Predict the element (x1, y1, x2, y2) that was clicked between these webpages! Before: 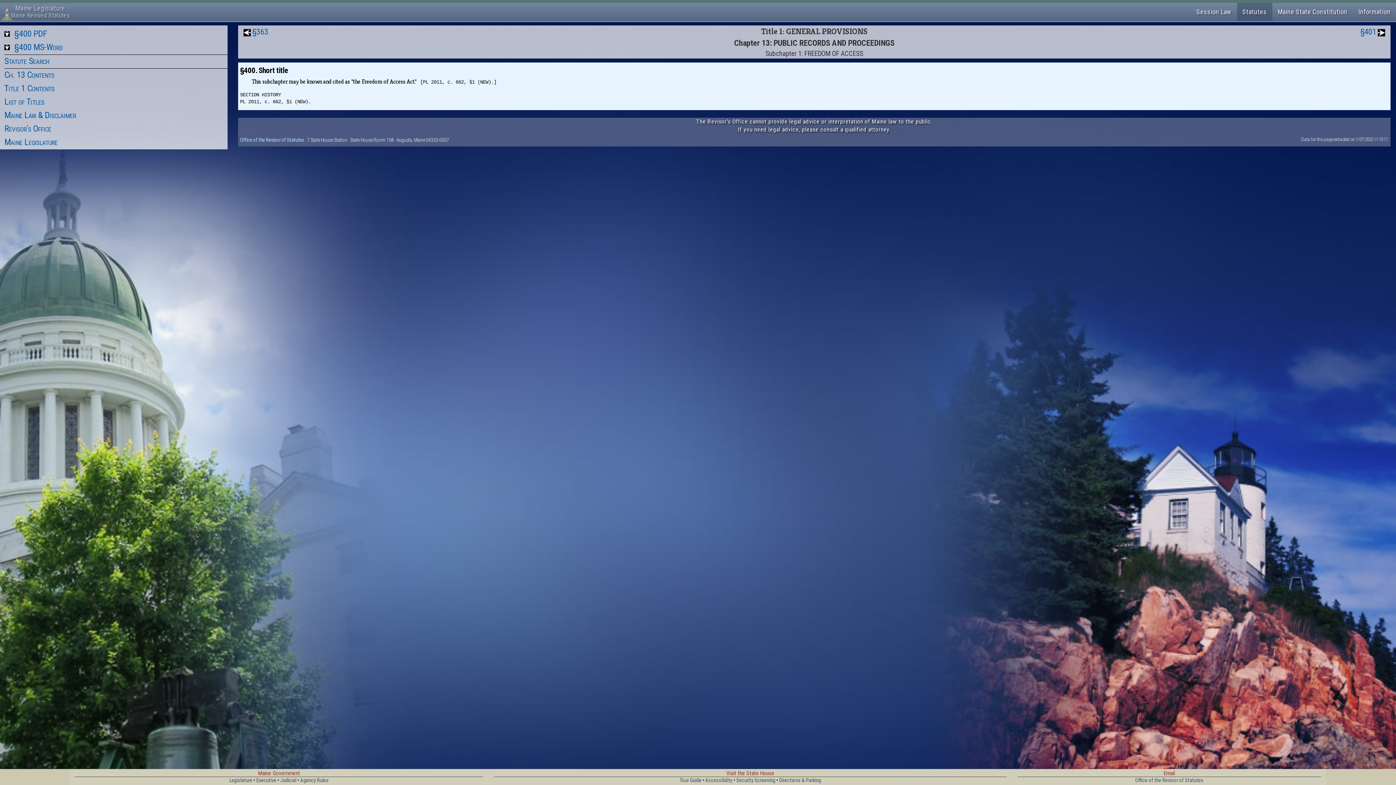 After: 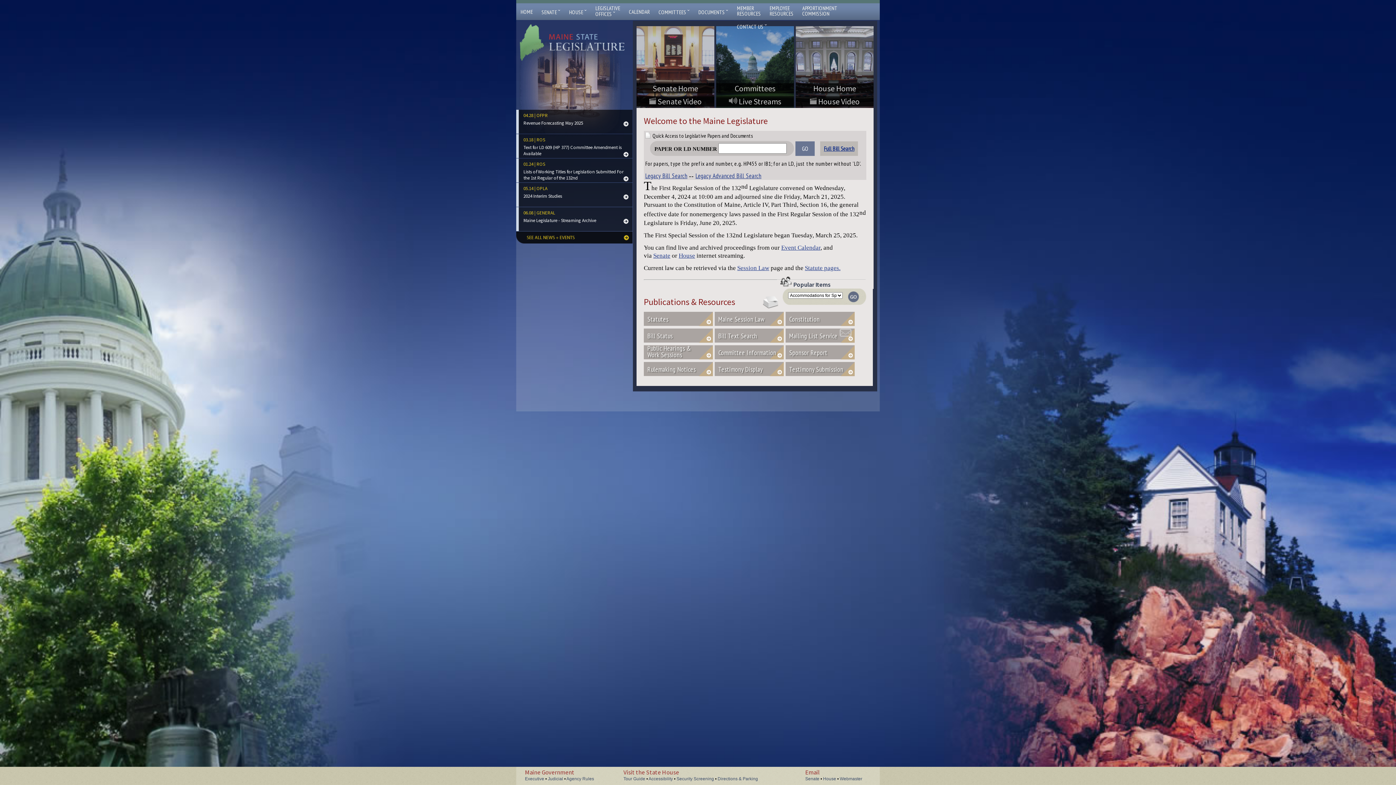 Action: label: Legislature bbox: (229, 777, 252, 784)